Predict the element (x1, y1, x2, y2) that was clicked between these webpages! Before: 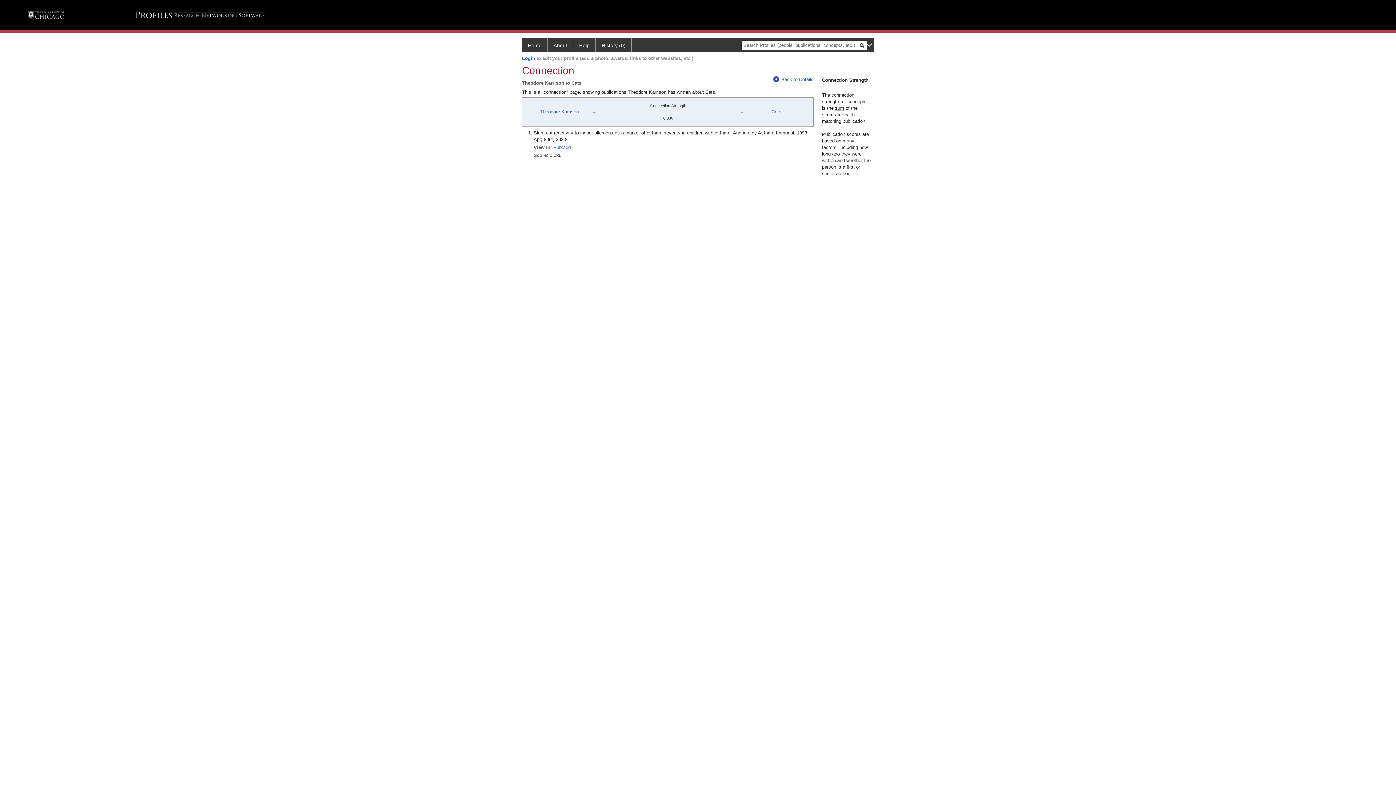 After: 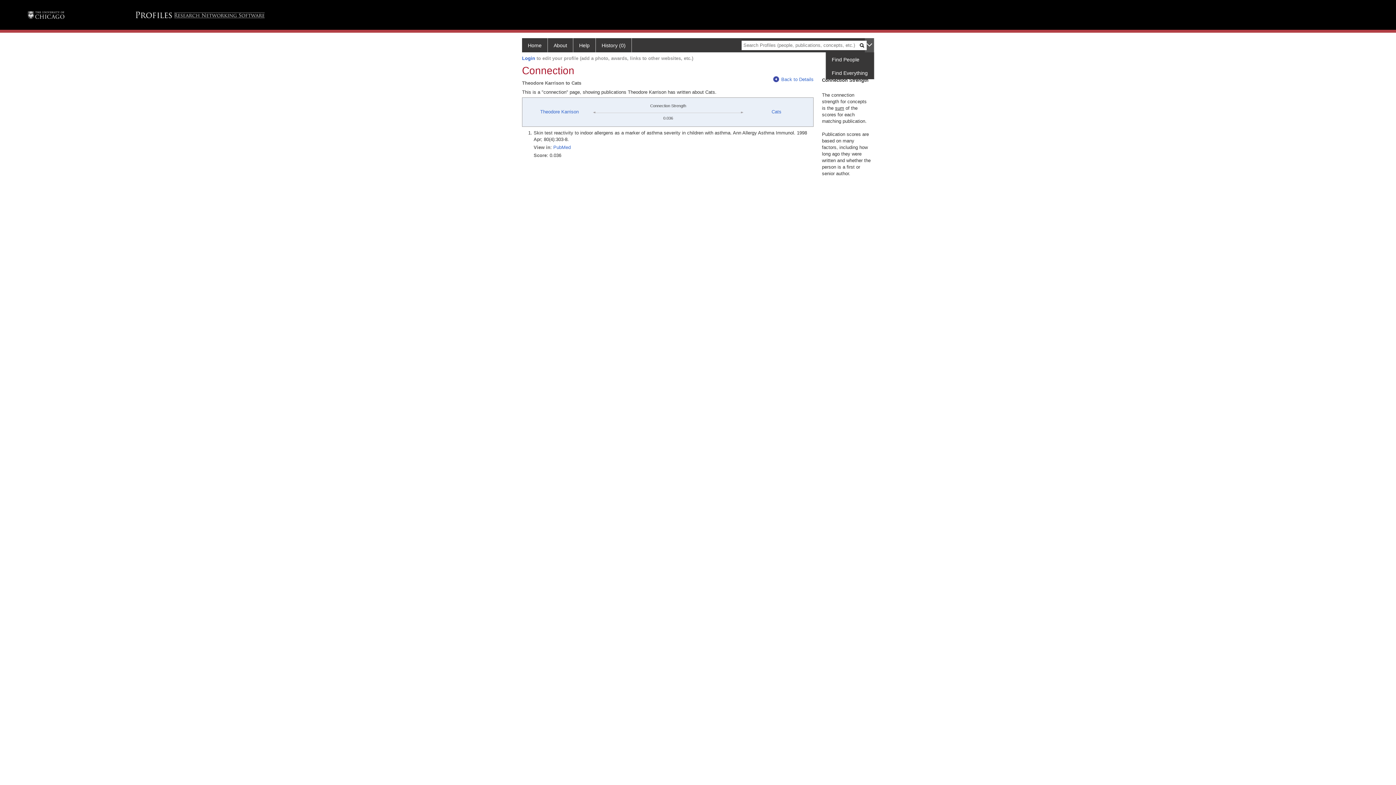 Action: bbox: (865, 38, 874, 52)